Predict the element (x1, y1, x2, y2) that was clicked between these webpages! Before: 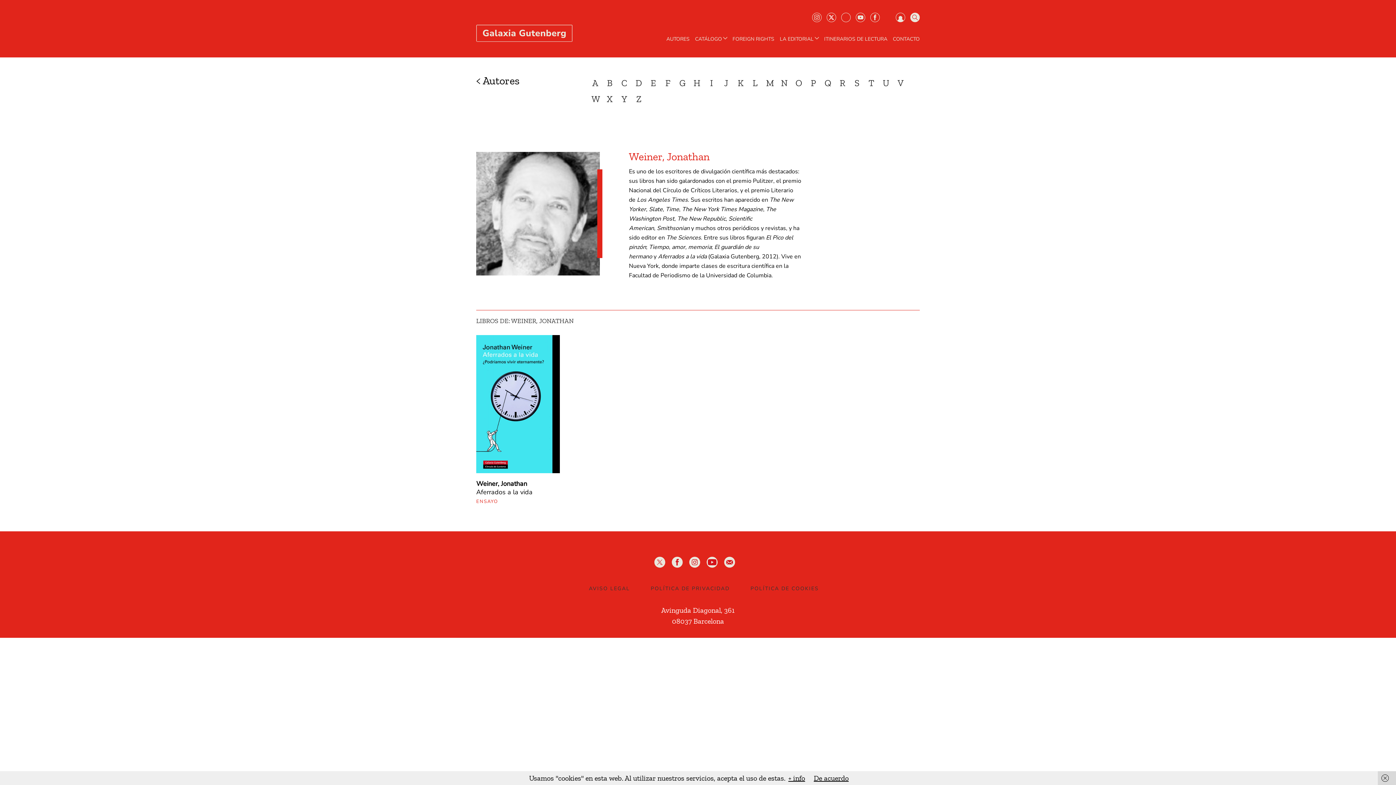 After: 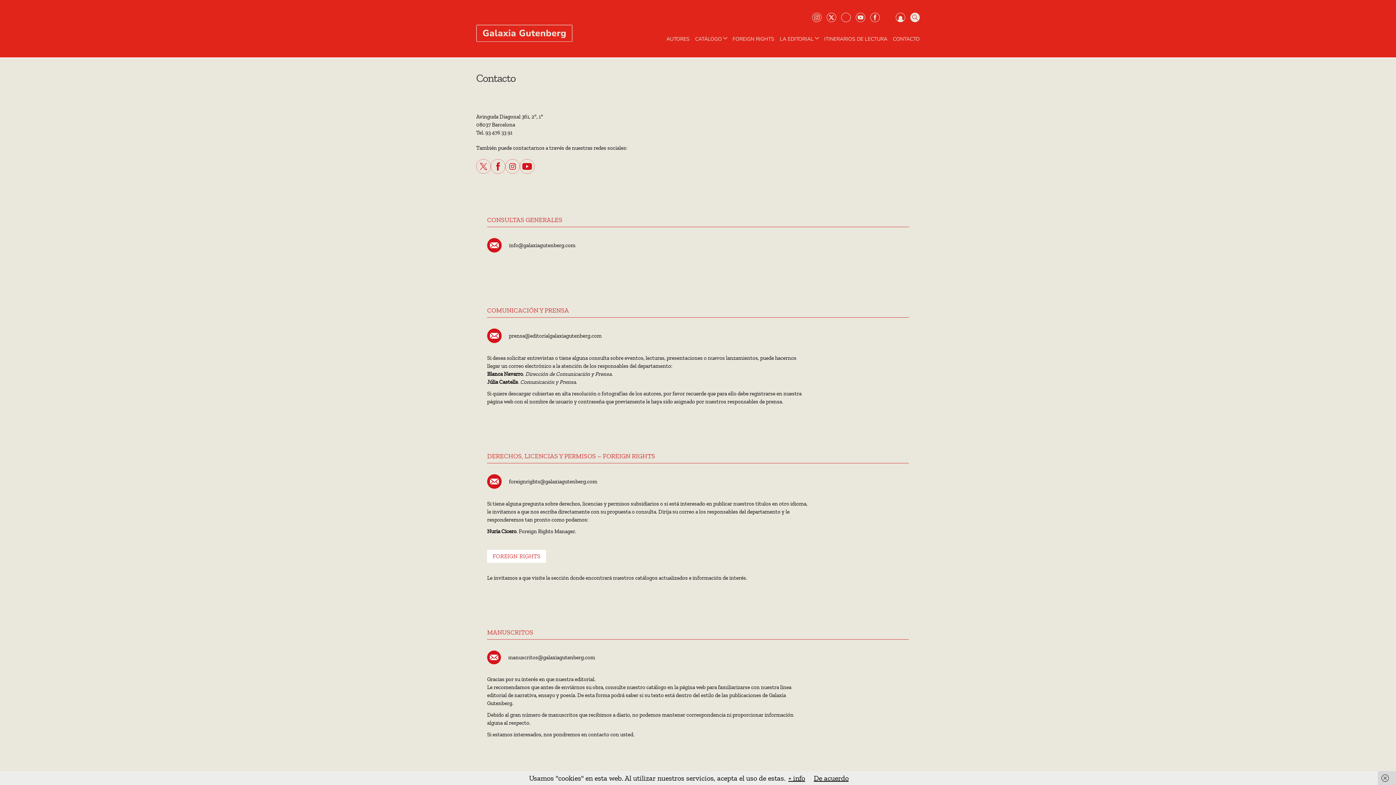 Action: bbox: (724, 557, 735, 568)